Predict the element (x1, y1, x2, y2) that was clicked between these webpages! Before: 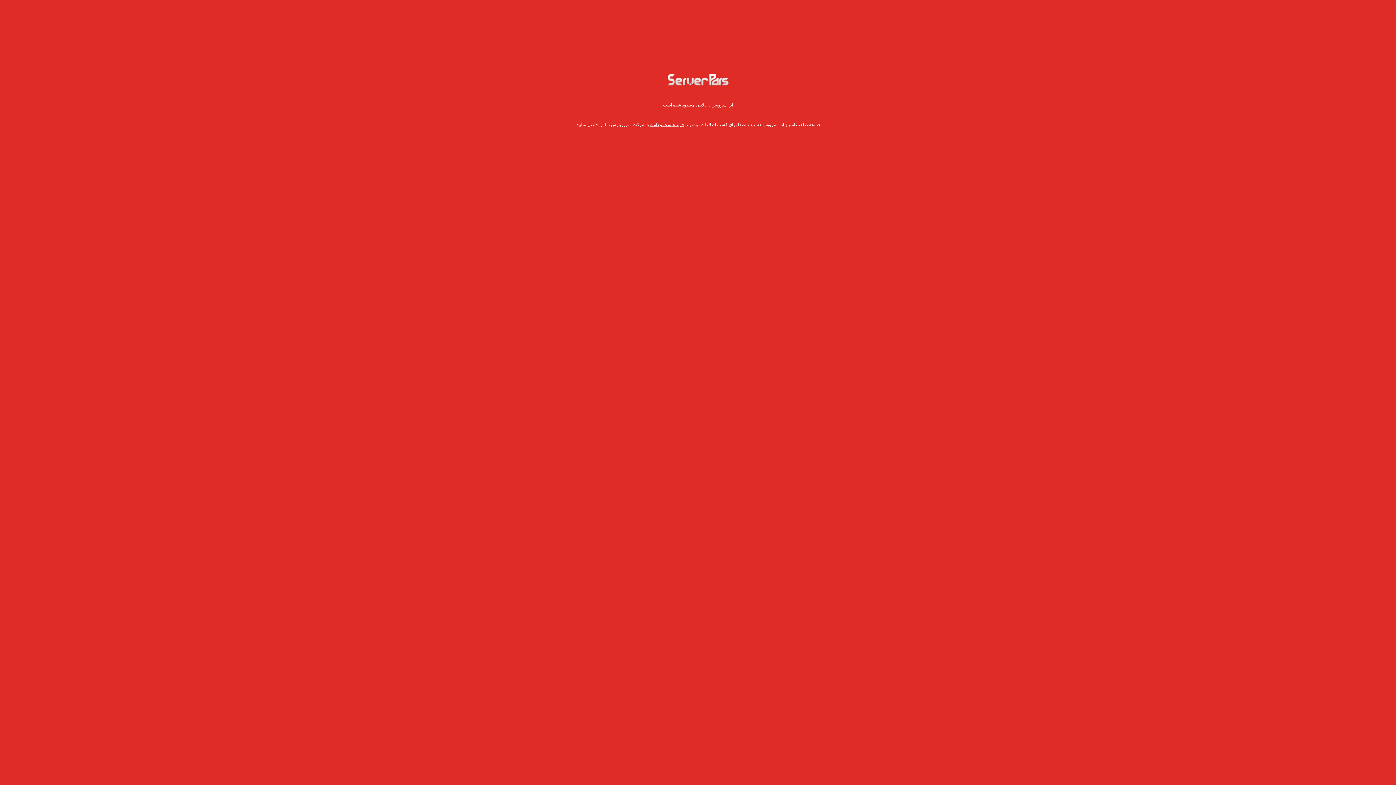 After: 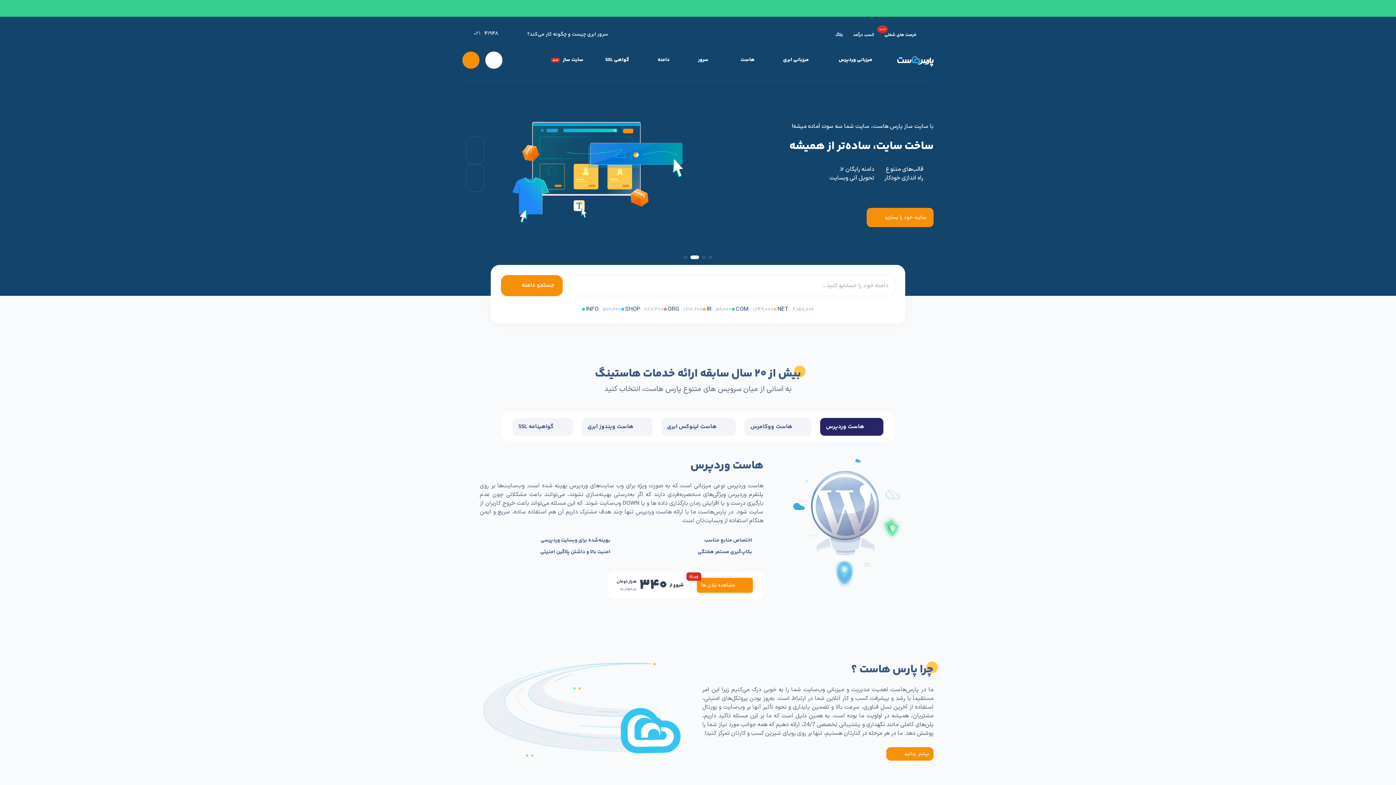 Action: label: خرید هاست و دامنه bbox: (650, 122, 684, 127)